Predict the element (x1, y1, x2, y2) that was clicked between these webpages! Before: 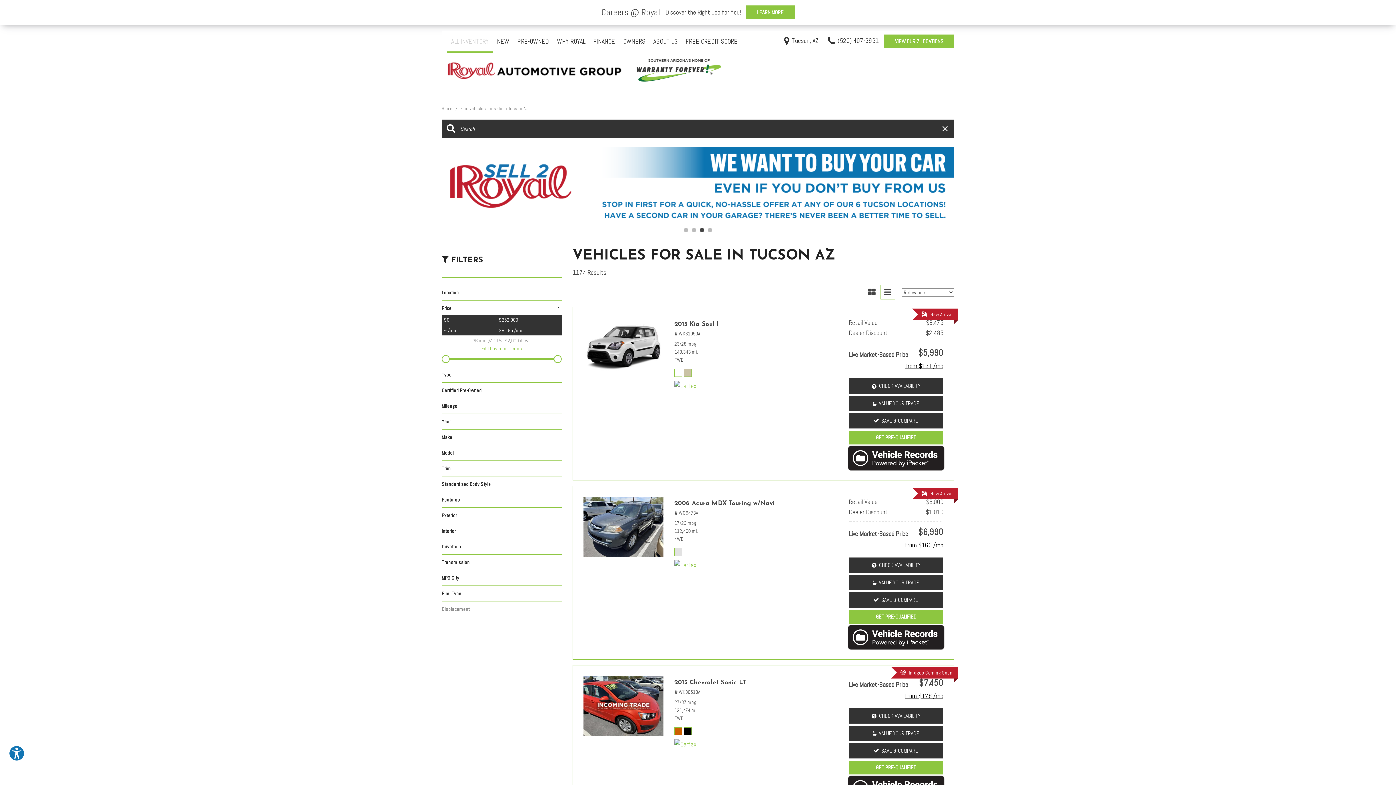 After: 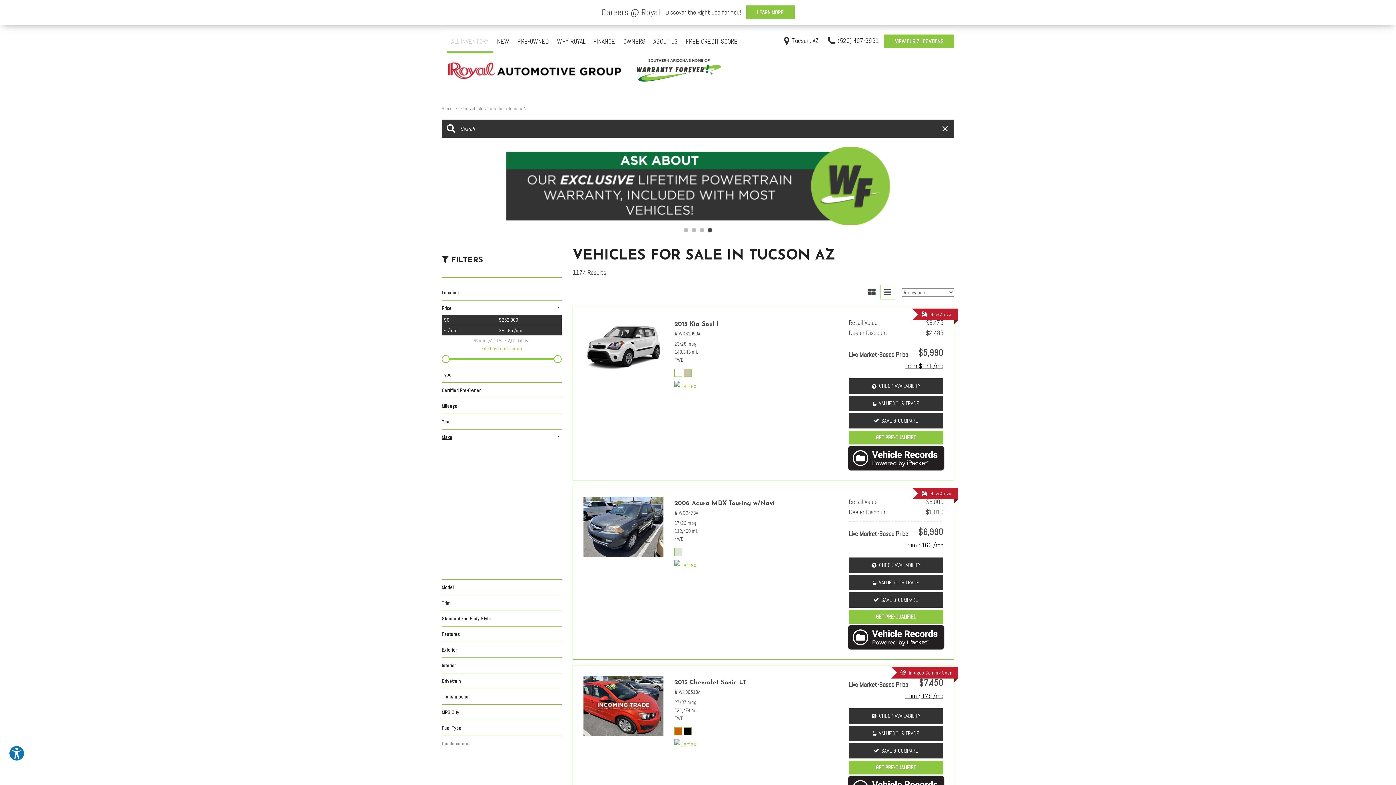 Action: bbox: (441, 433, 561, 441) label: Make